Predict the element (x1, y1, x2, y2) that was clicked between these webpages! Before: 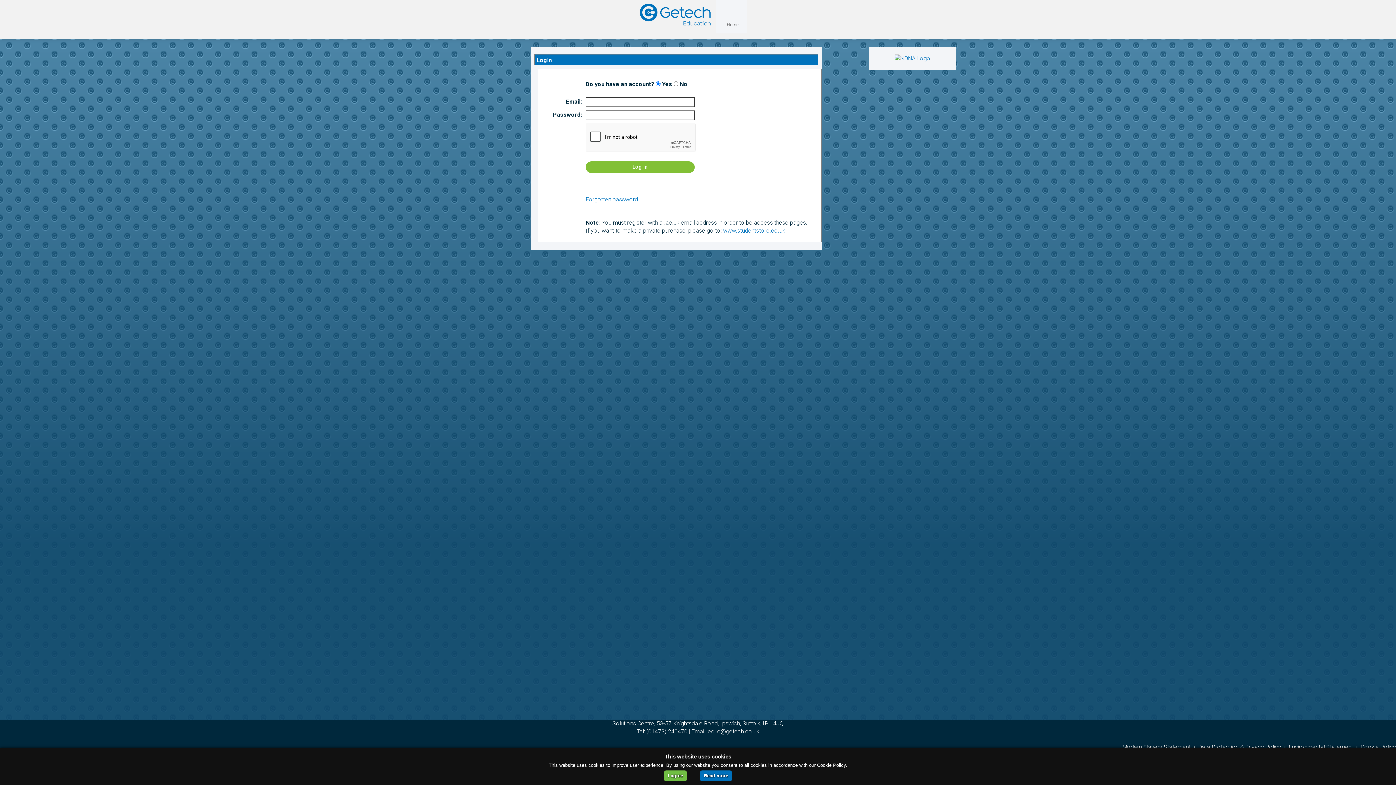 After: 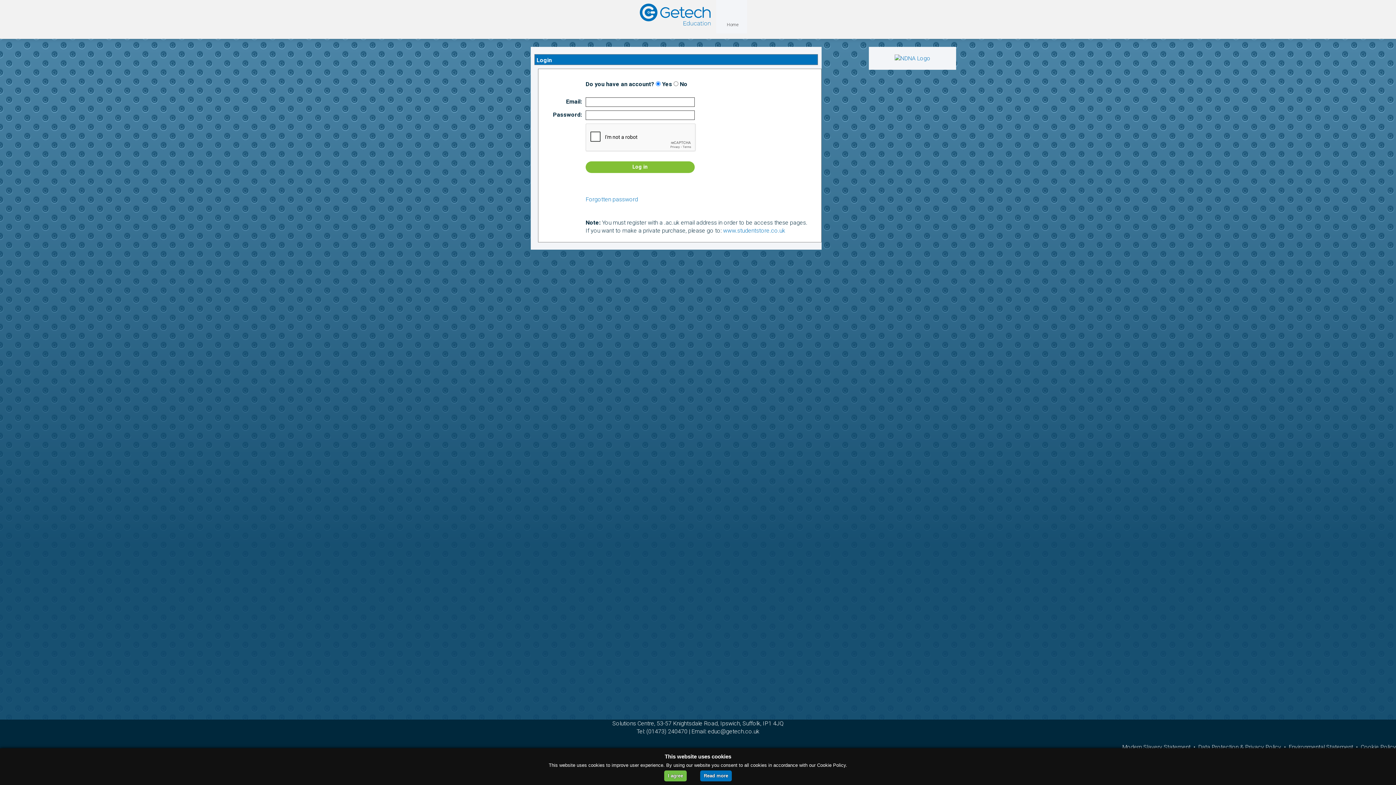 Action: label: educ@getech.co.uk bbox: (708, 728, 759, 735)